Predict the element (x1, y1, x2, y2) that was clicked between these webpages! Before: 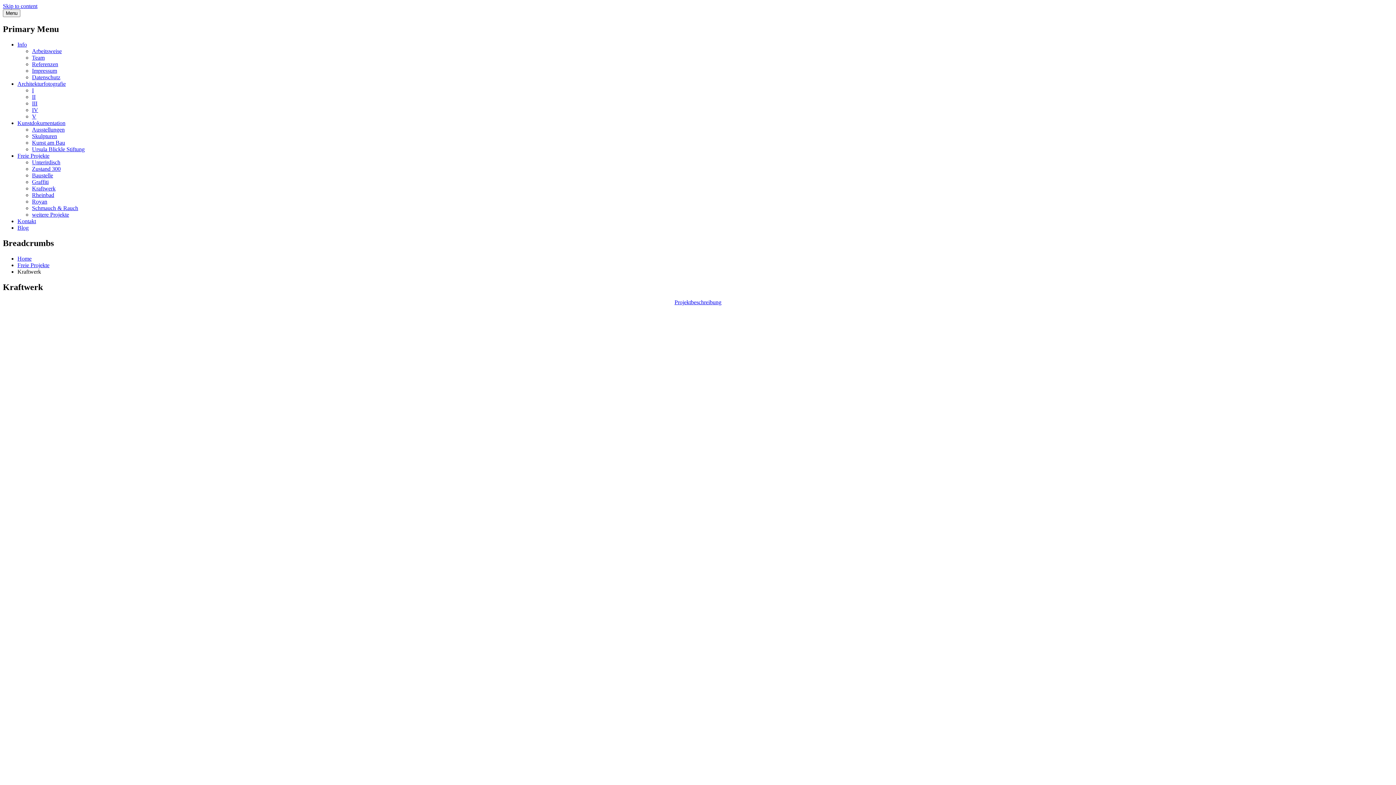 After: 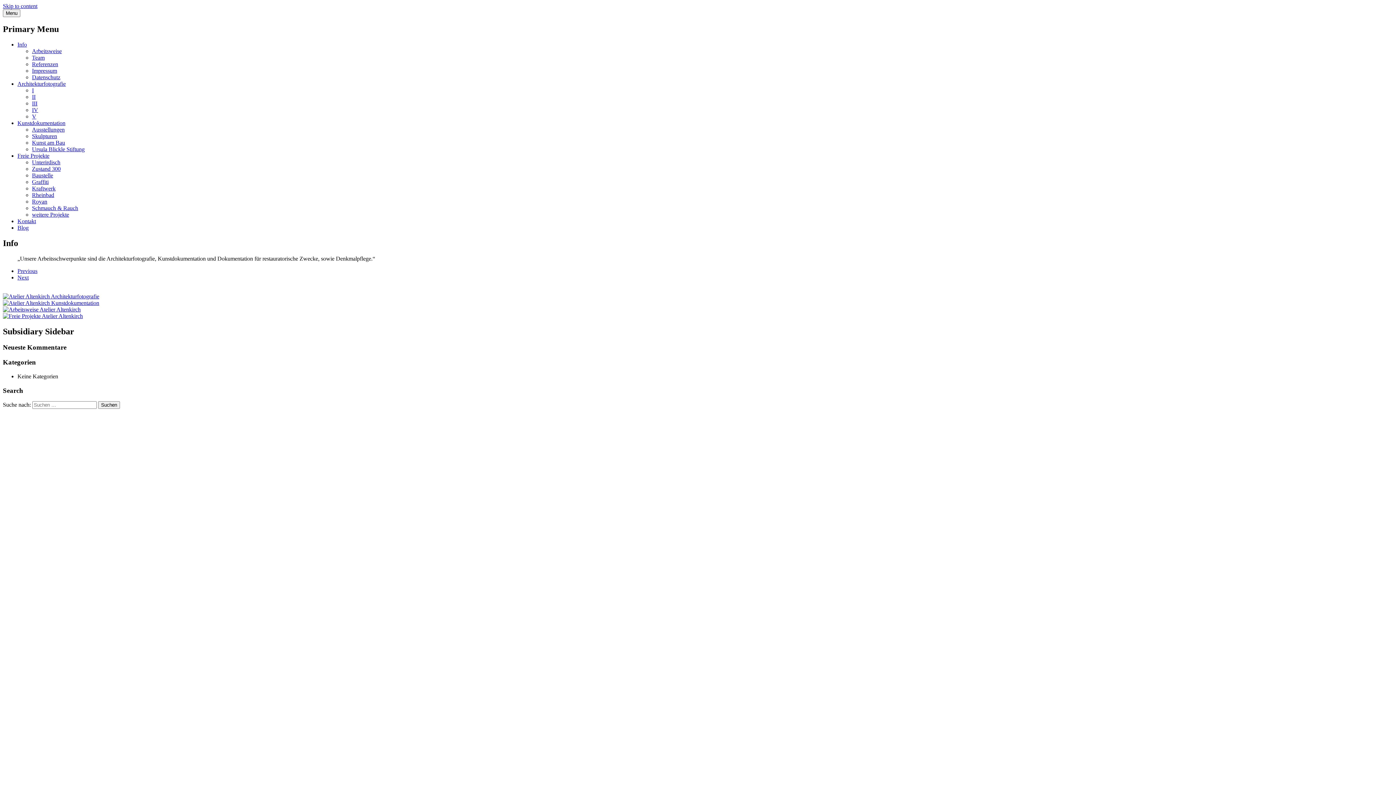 Action: bbox: (17, 41, 26, 47) label: Info